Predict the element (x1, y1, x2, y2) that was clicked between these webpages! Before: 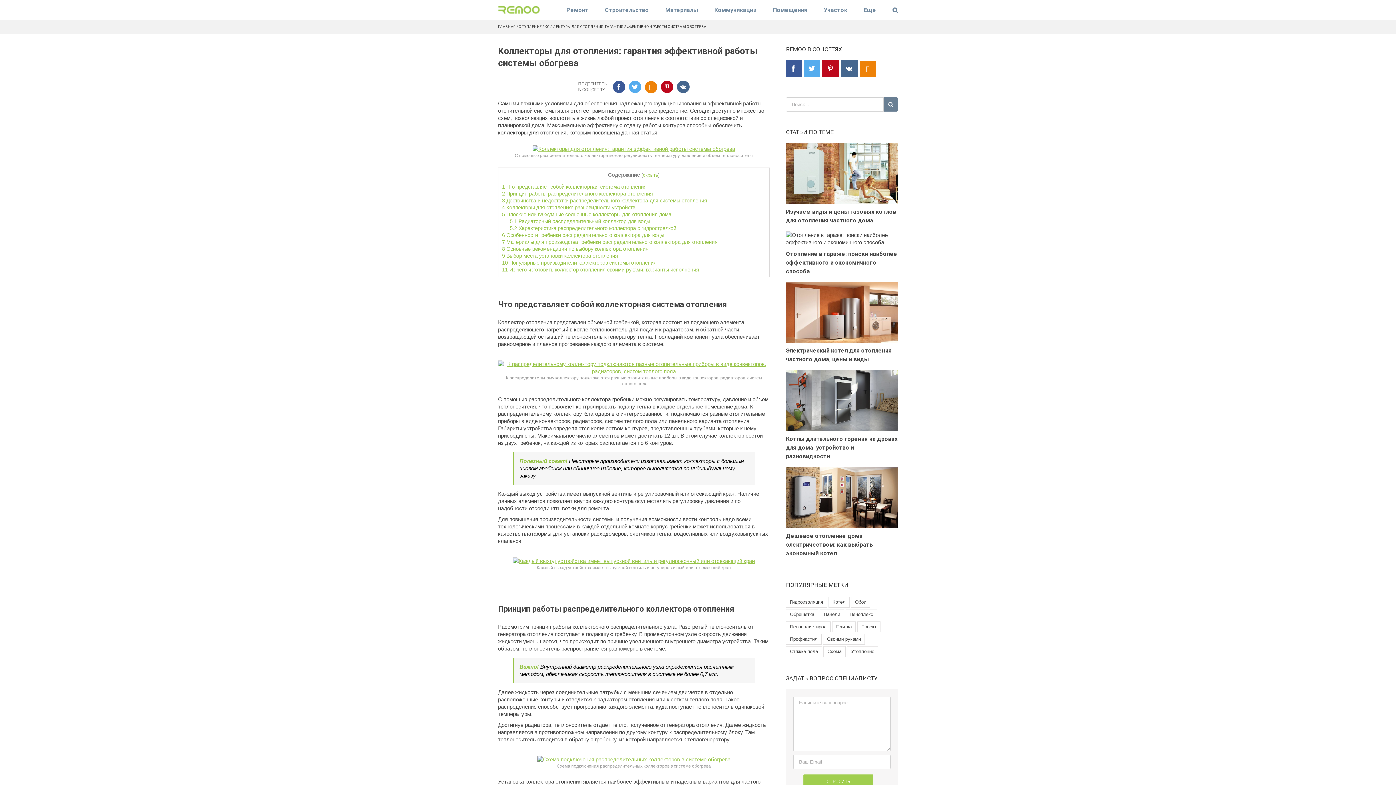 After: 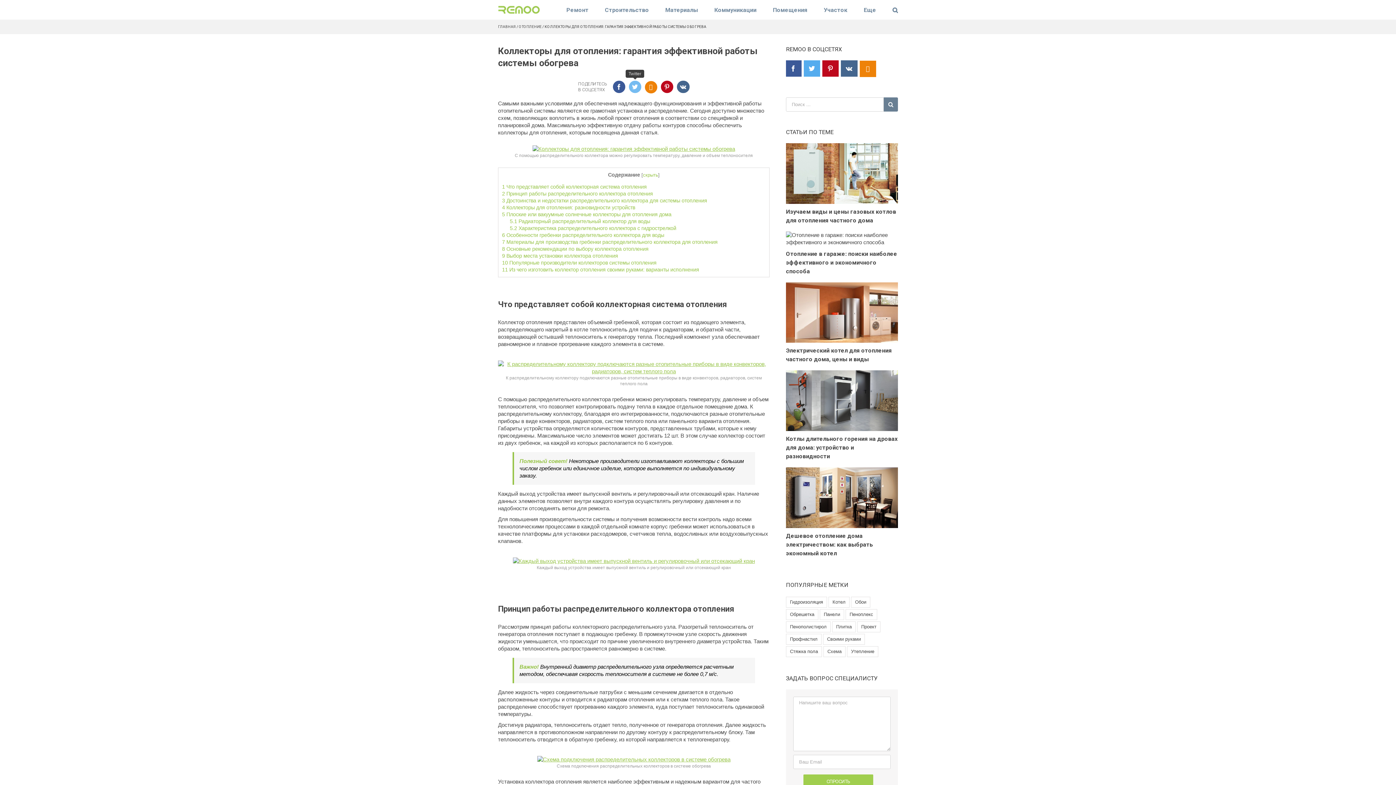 Action: bbox: (628, 80, 641, 93) label: Twitter